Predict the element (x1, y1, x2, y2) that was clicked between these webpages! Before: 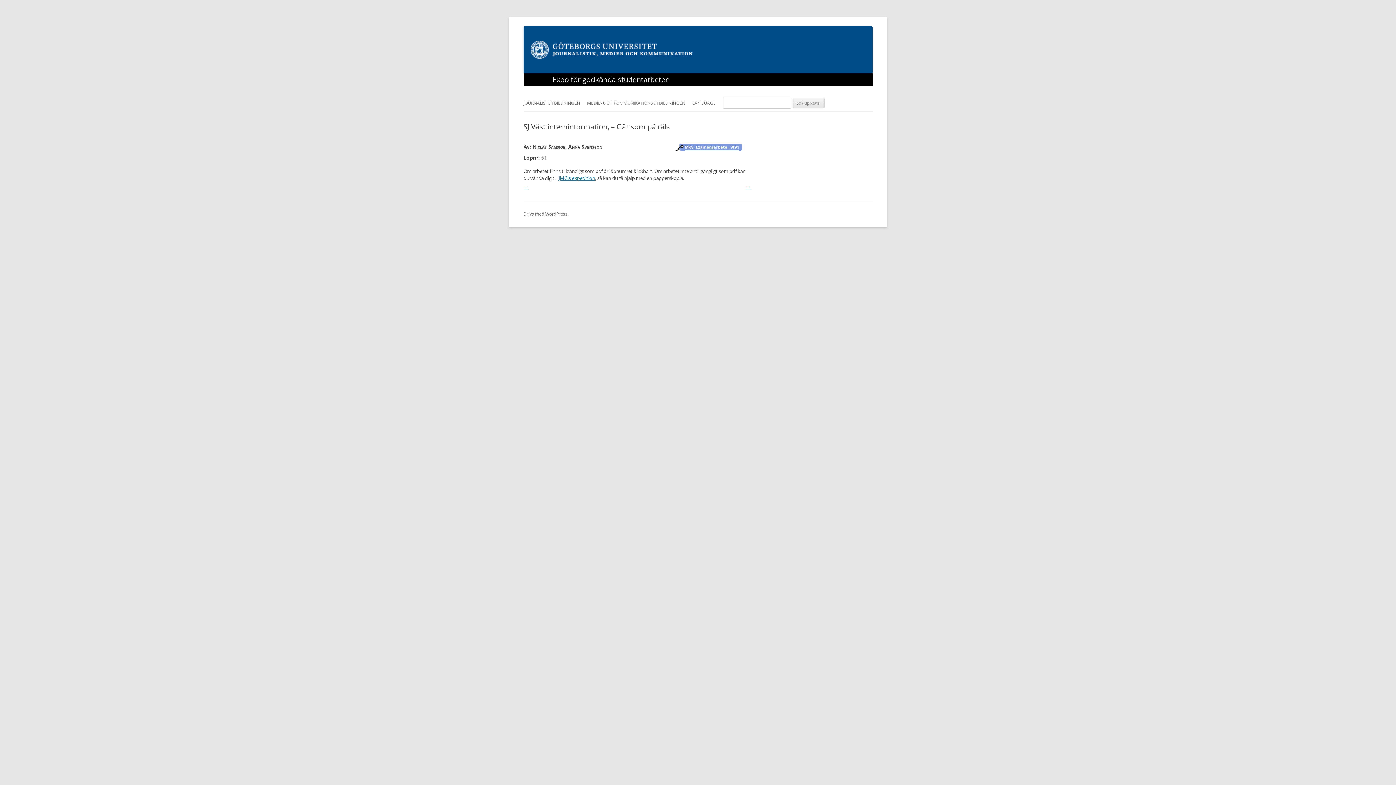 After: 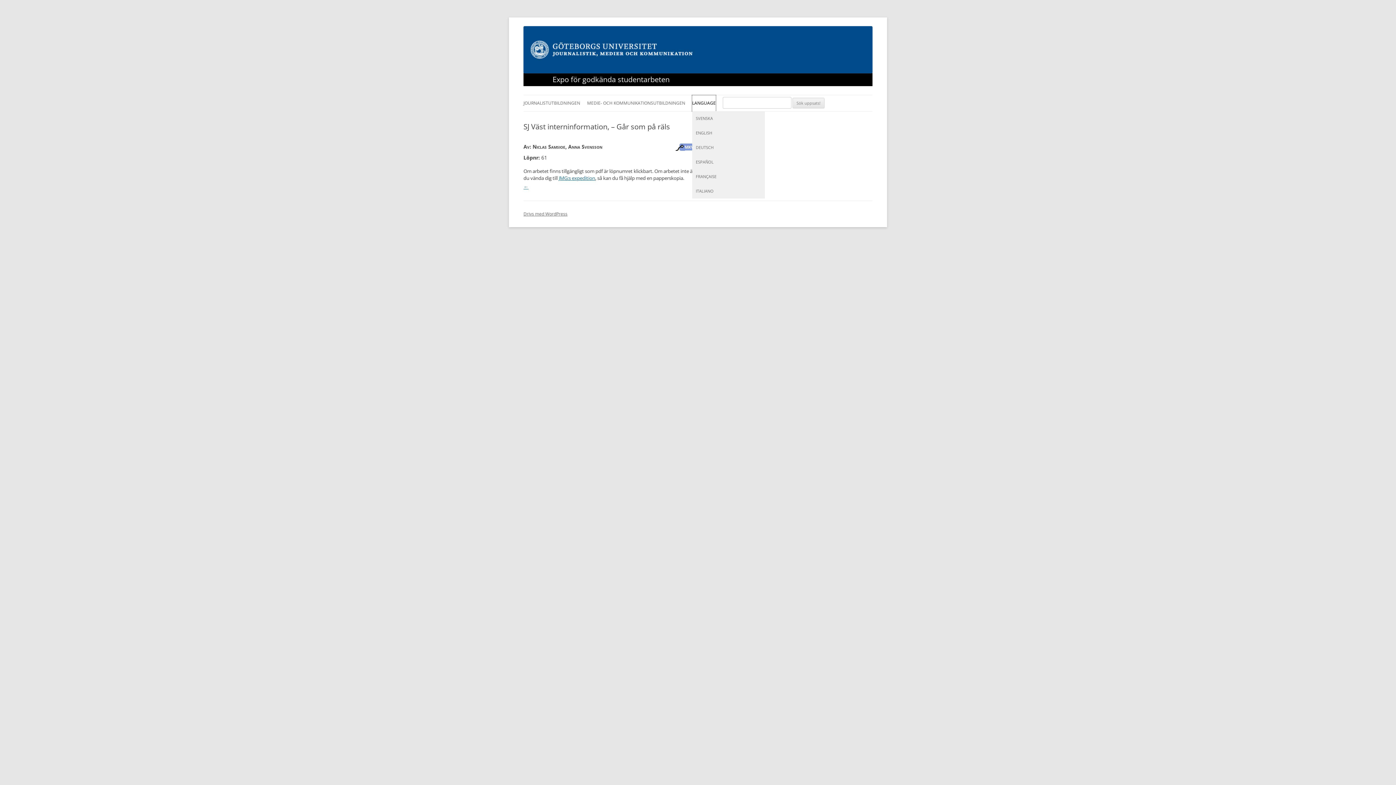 Action: label: LANGUAGE bbox: (692, 95, 716, 111)